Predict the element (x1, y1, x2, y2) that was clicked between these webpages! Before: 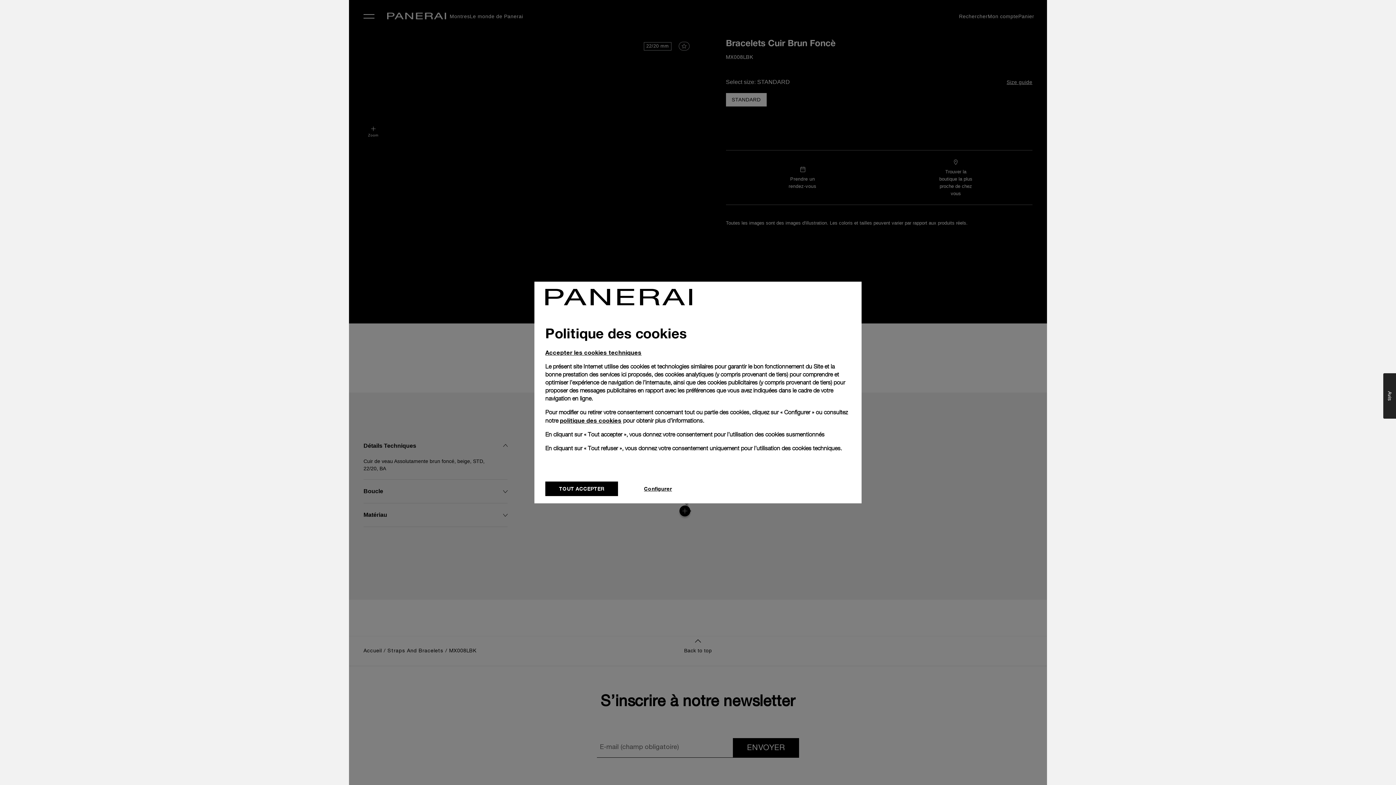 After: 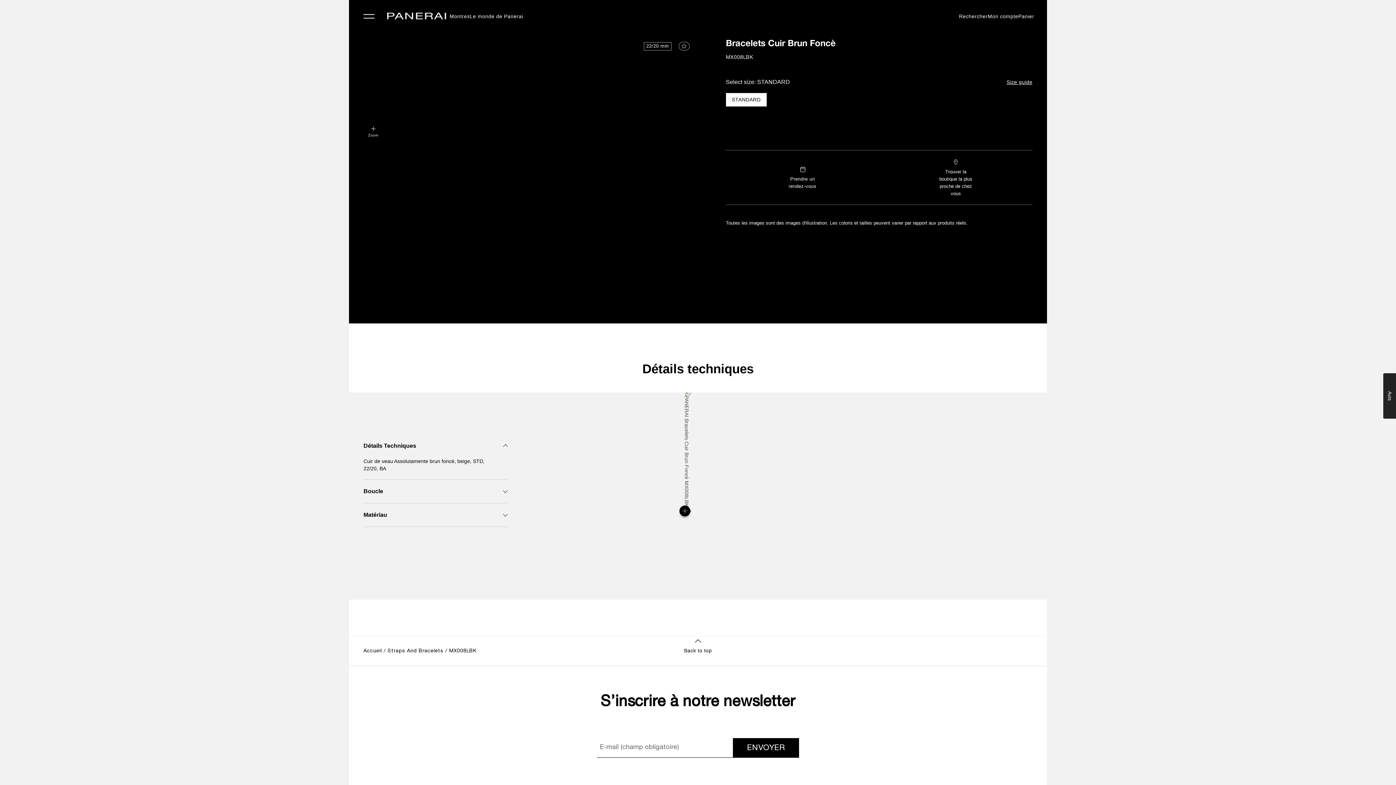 Action: label: TOUT ACCEPTER bbox: (545, 481, 618, 496)